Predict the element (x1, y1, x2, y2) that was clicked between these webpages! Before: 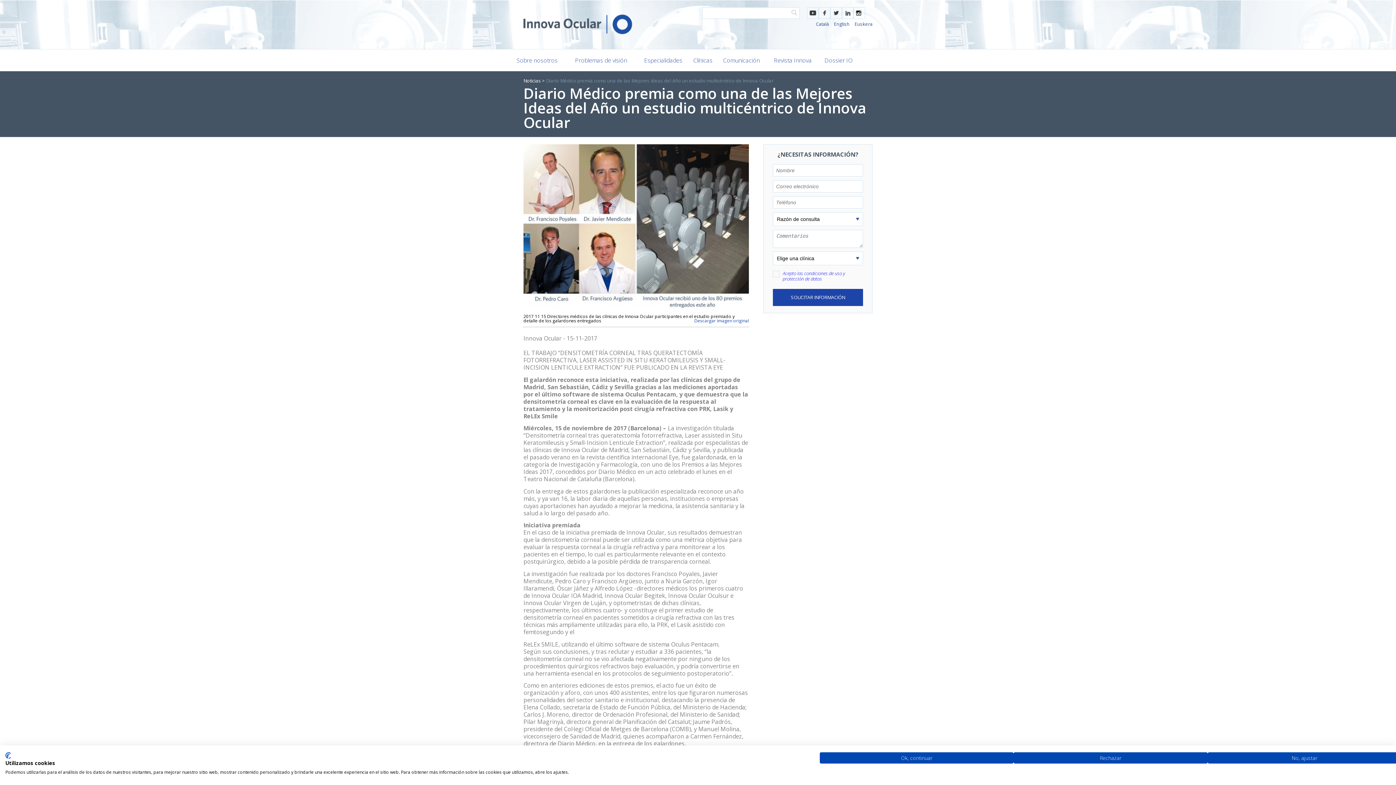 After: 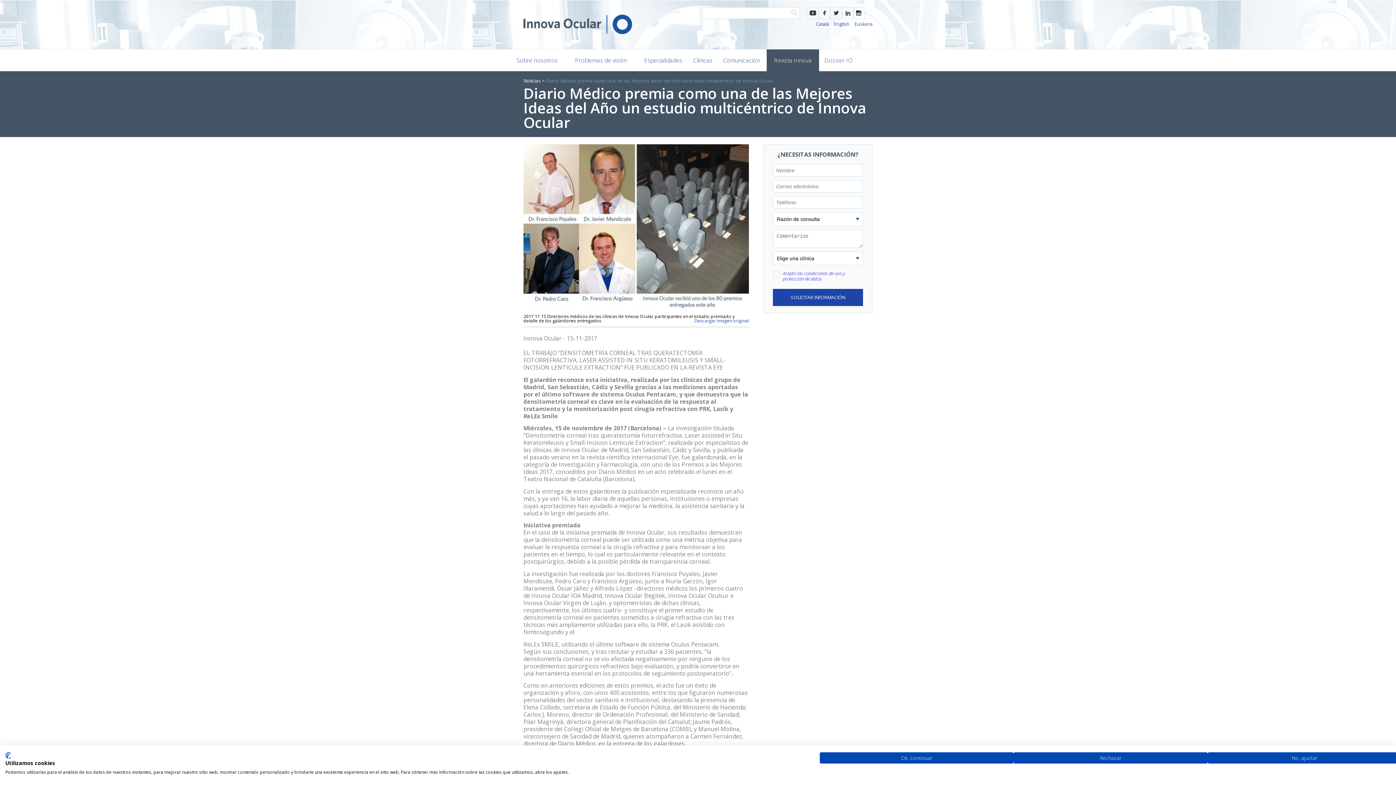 Action: bbox: (774, 56, 812, 64) label: Revista Innova